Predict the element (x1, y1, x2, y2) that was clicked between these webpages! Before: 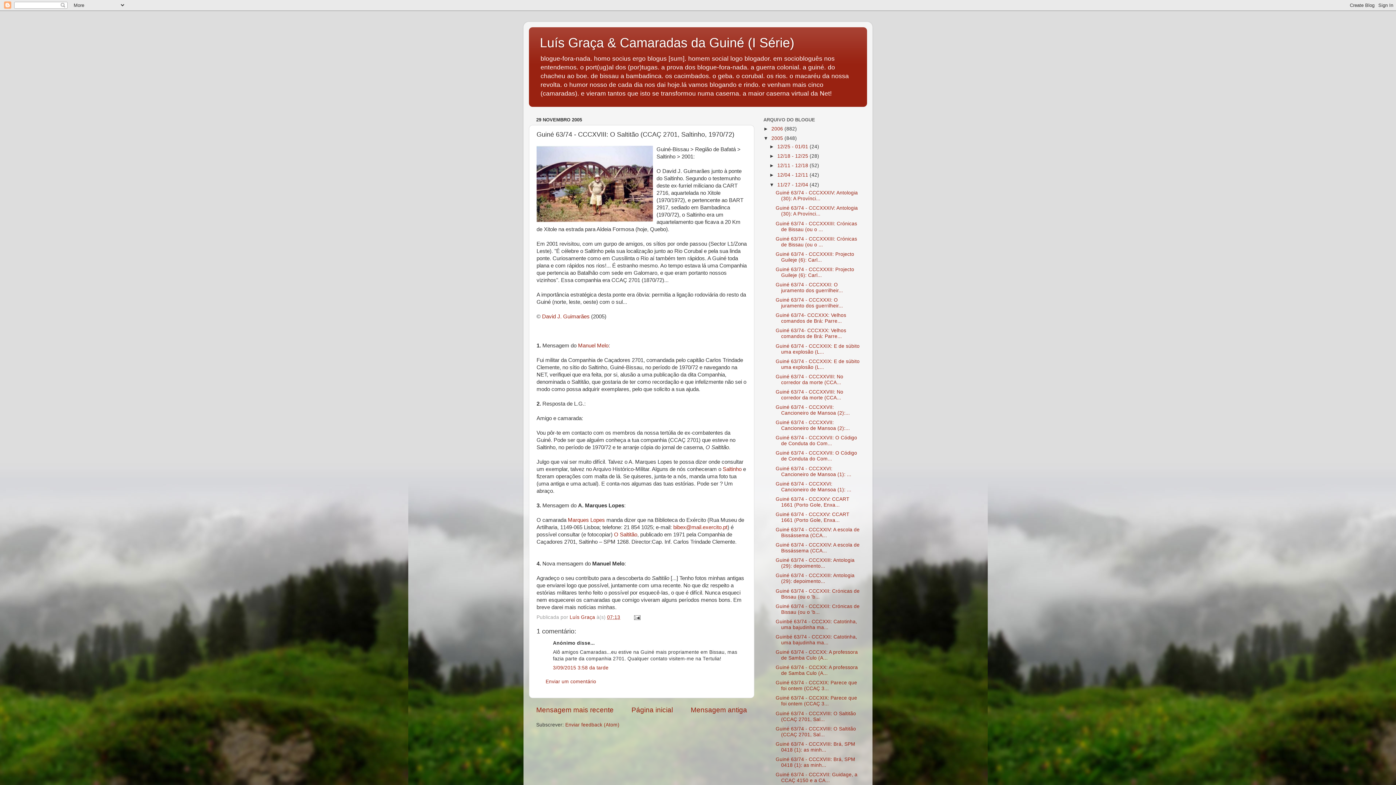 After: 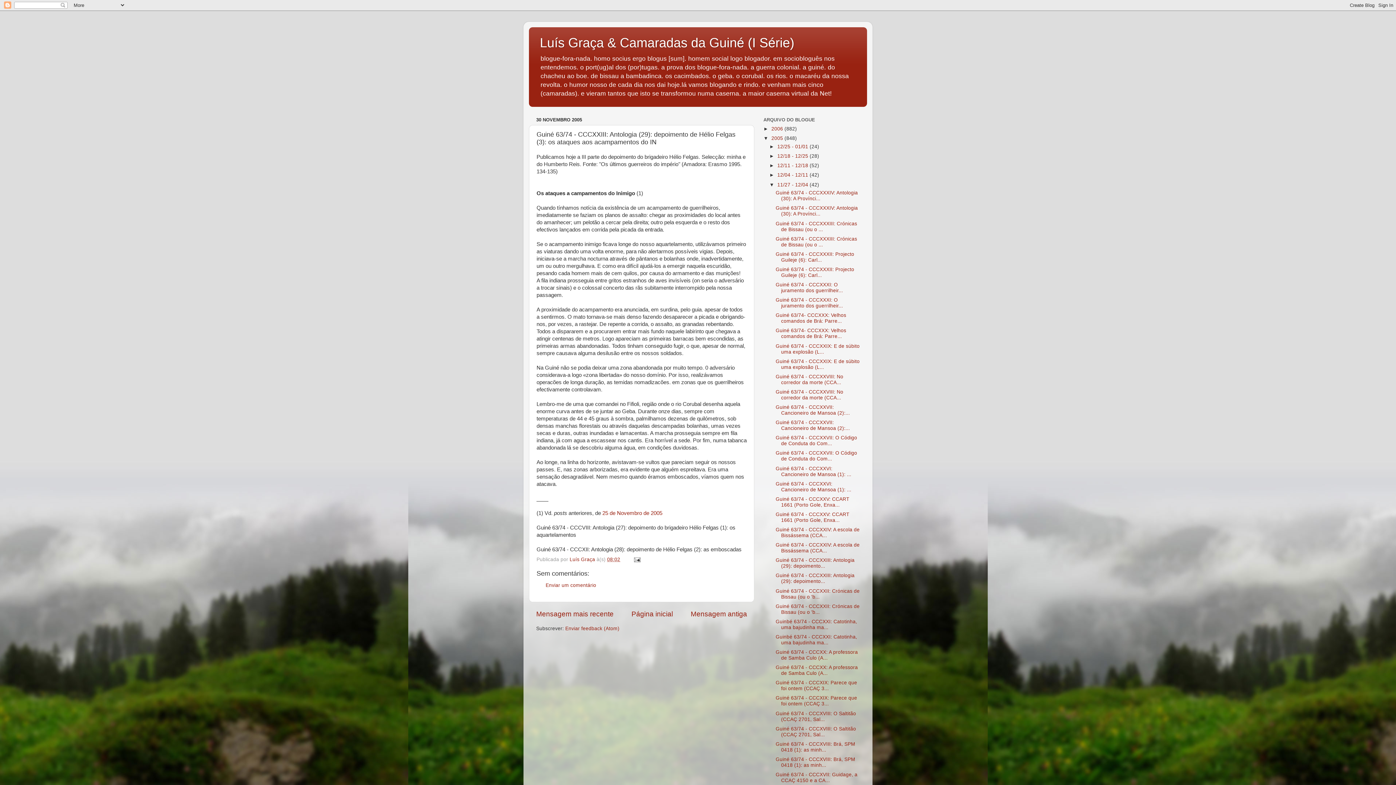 Action: label: Guiné 63/74 - CCCXXIII: Antologia (29): depoimento... bbox: (775, 557, 854, 569)